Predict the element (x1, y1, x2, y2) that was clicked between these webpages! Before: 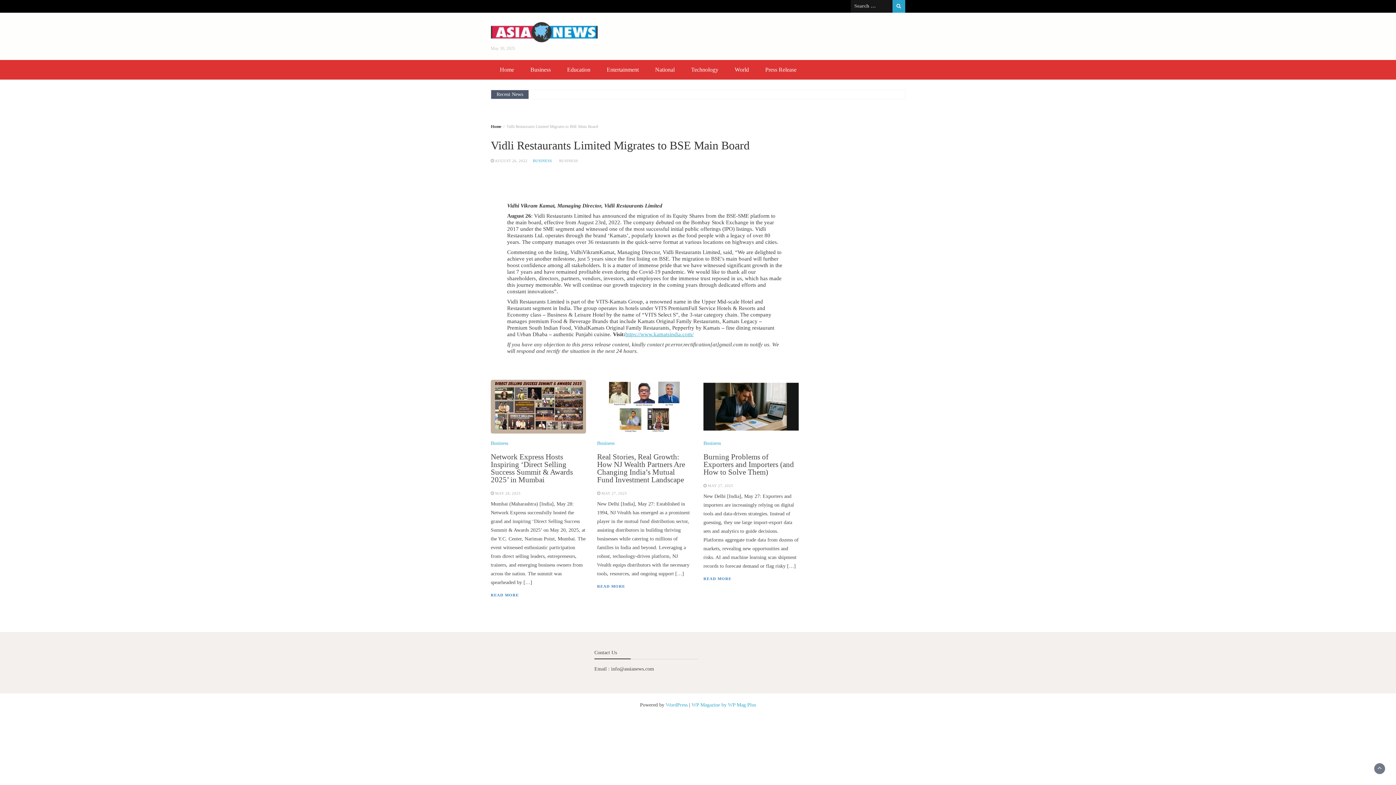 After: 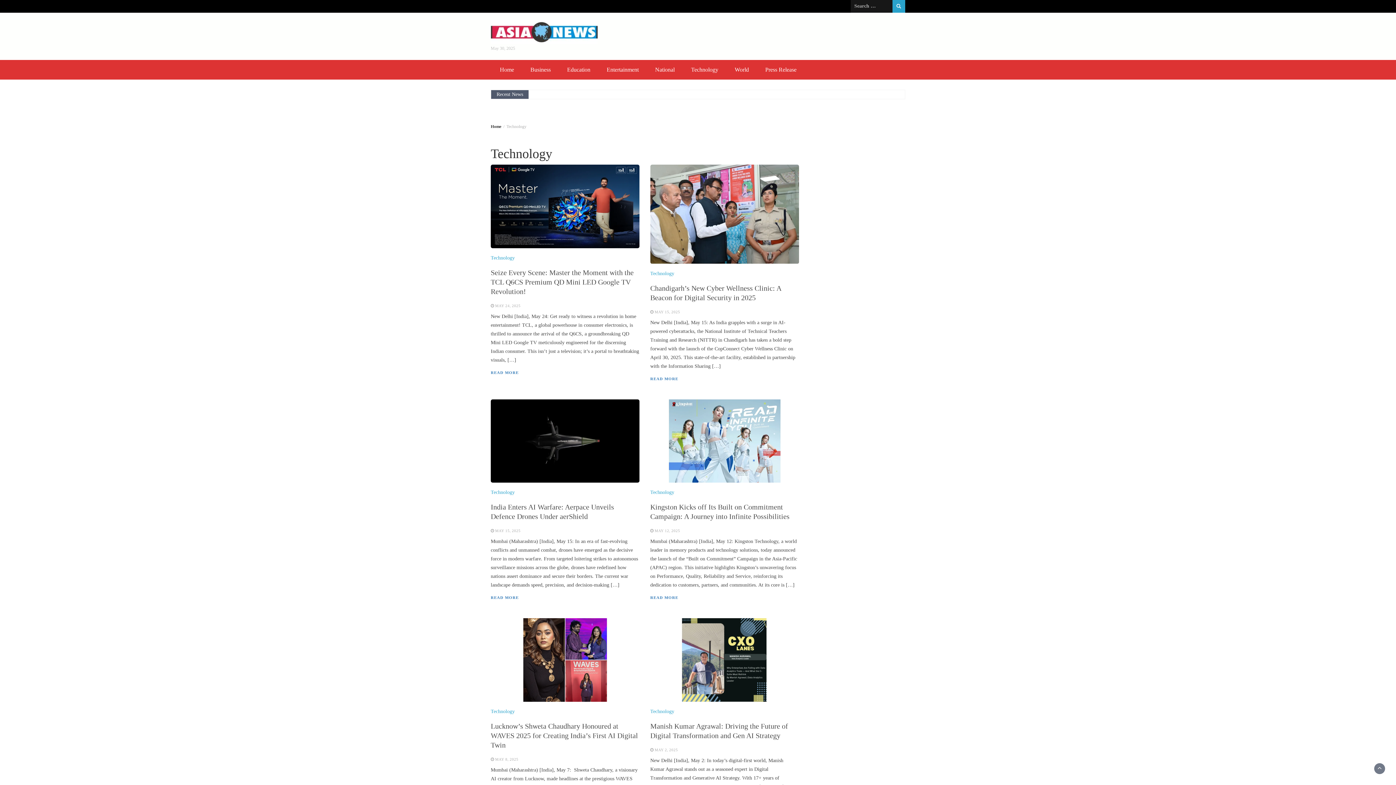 Action: label: Technology bbox: (684, 60, 725, 79)